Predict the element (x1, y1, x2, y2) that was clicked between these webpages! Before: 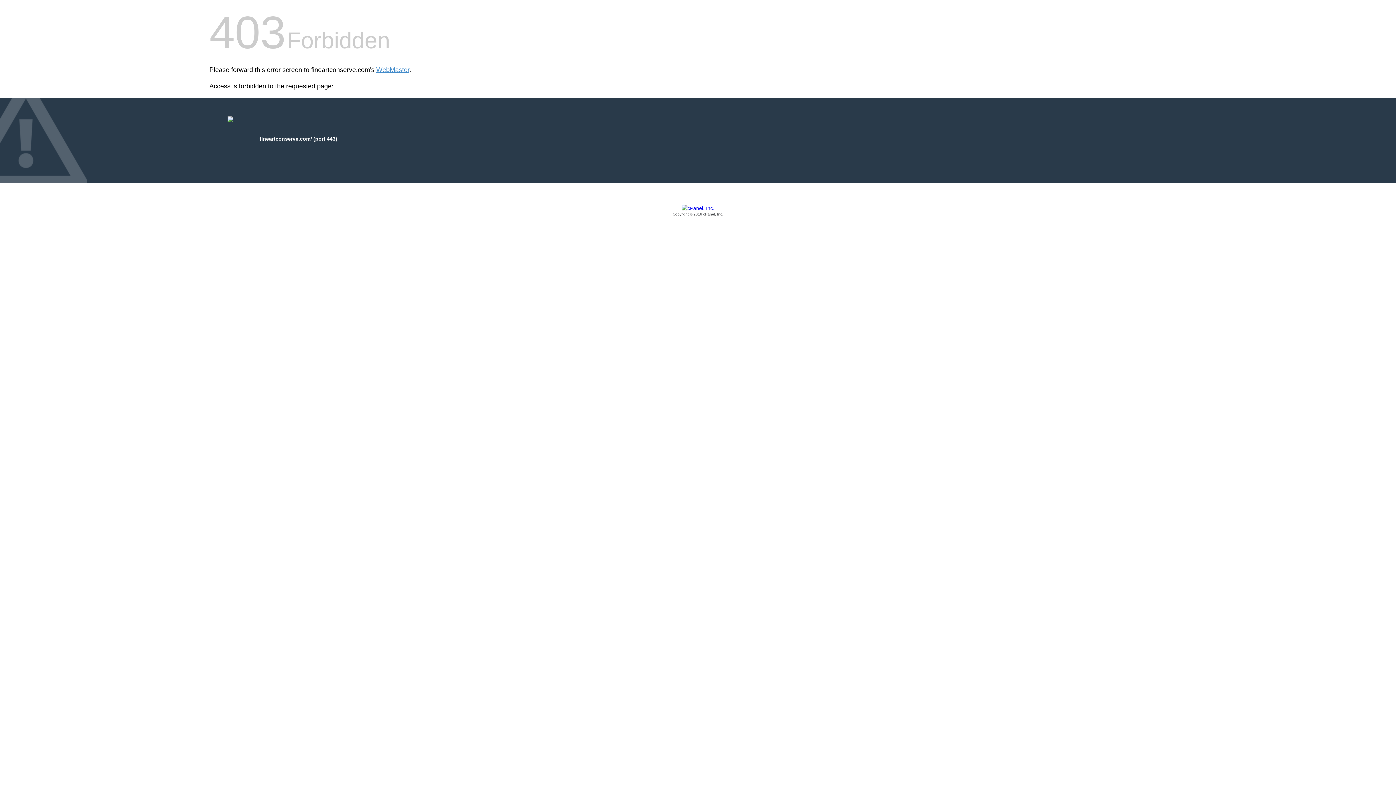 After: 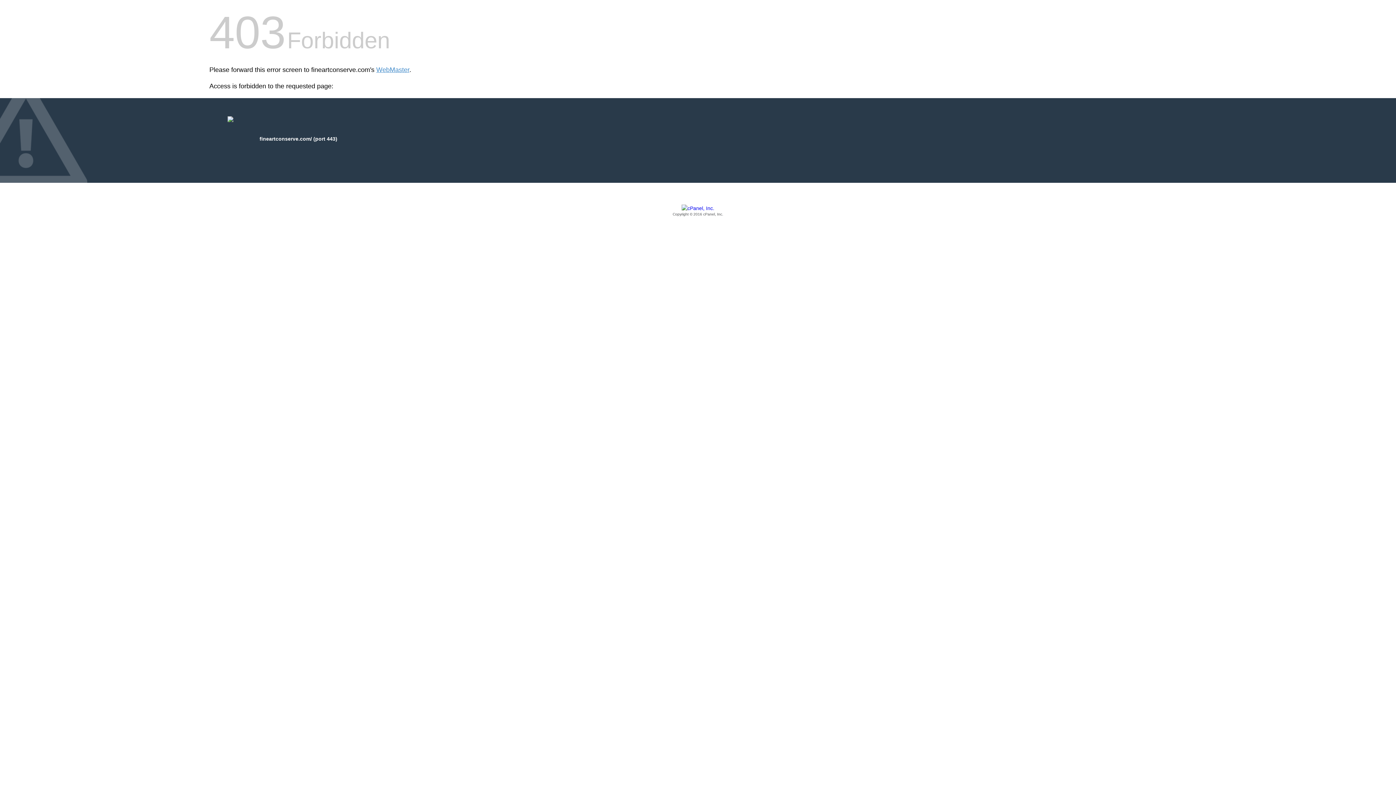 Action: bbox: (209, 205, 1186, 217) label: Copyright © 2016 cPanel, Inc.